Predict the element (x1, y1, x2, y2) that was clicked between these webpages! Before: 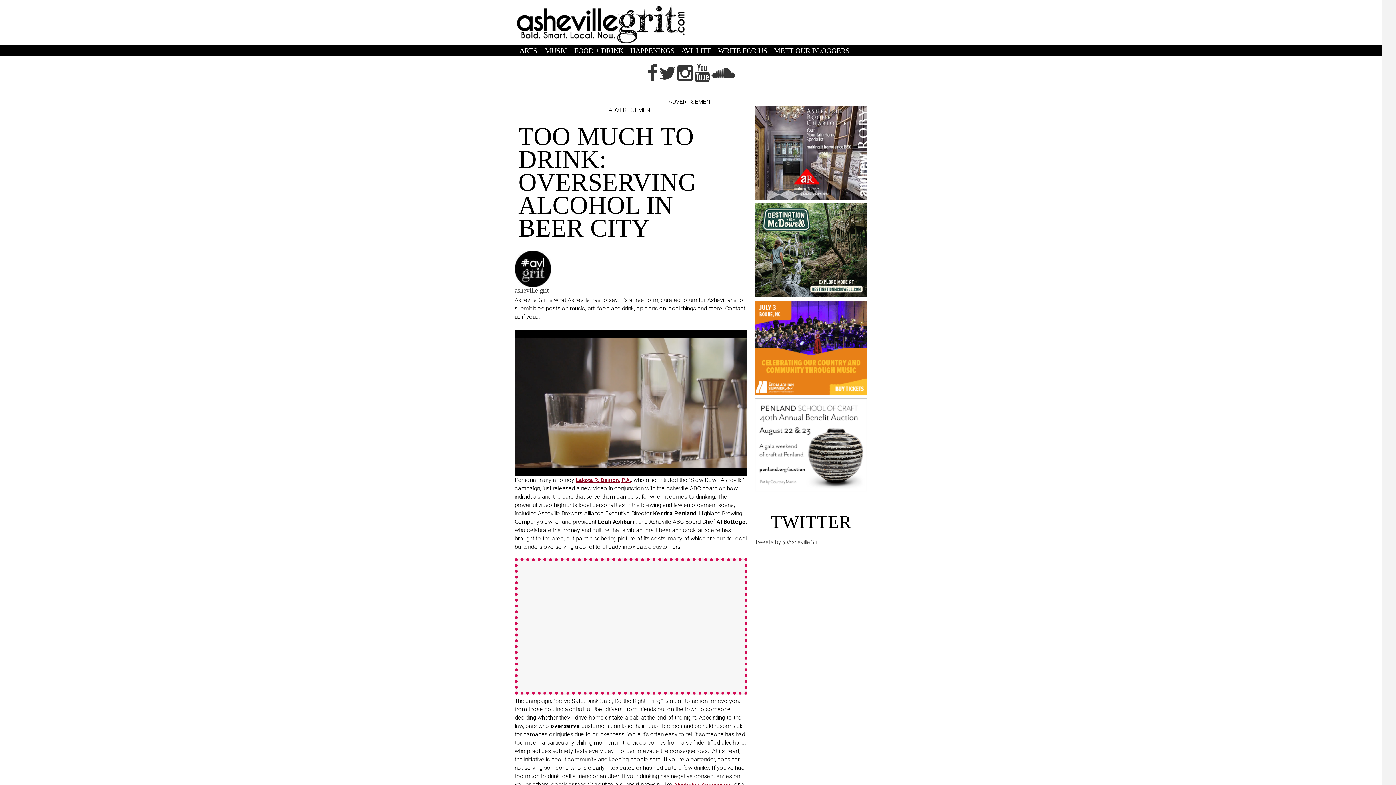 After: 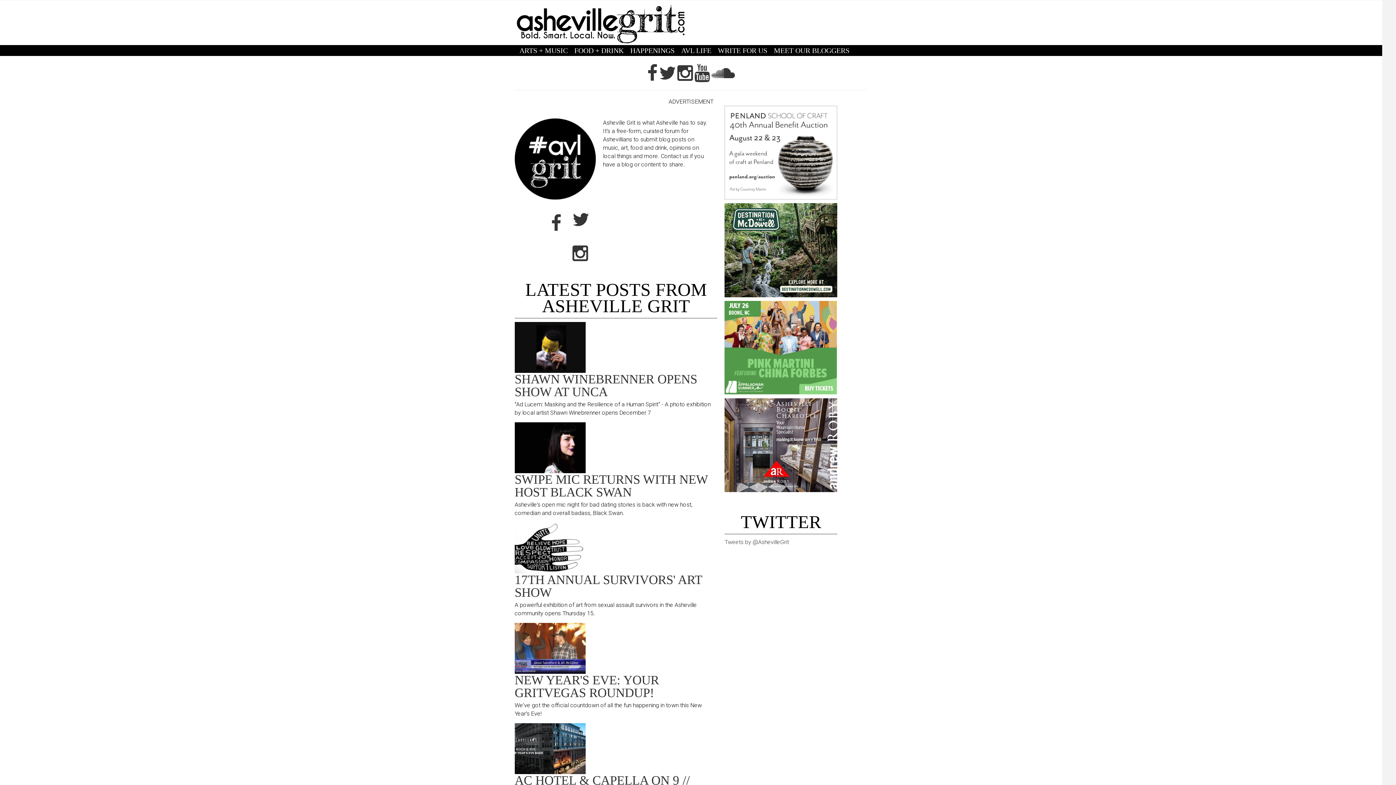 Action: bbox: (514, 250, 747, 287)